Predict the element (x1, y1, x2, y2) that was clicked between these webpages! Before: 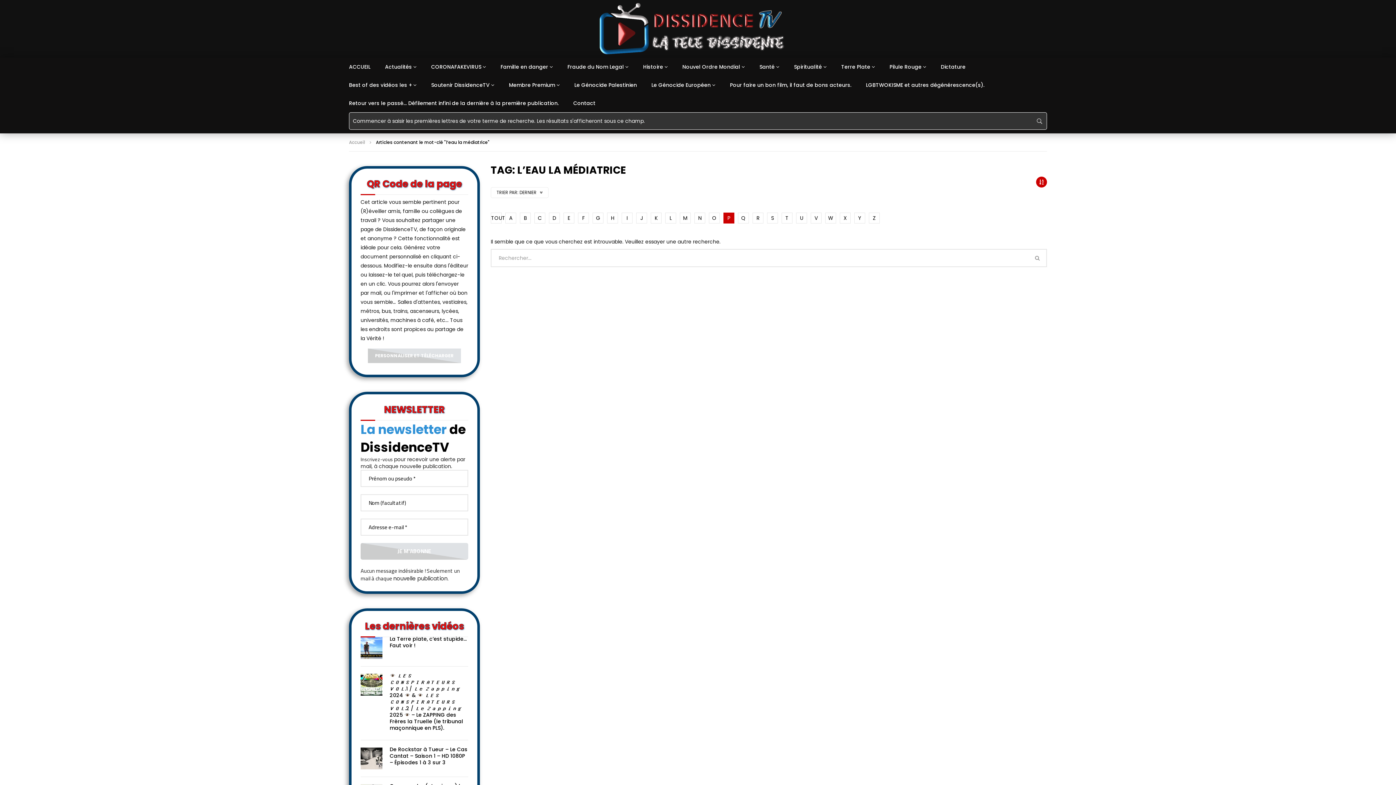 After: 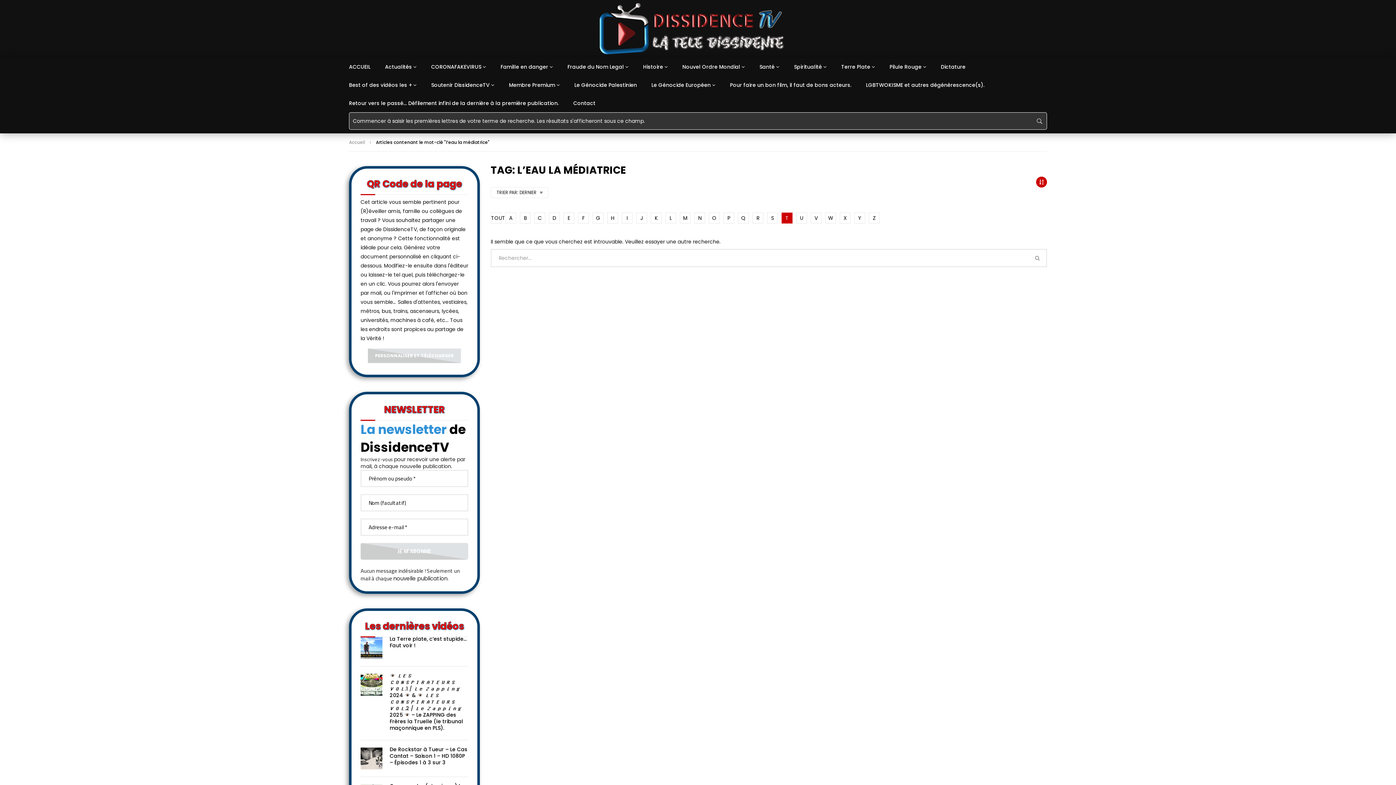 Action: label: T bbox: (781, 212, 792, 223)